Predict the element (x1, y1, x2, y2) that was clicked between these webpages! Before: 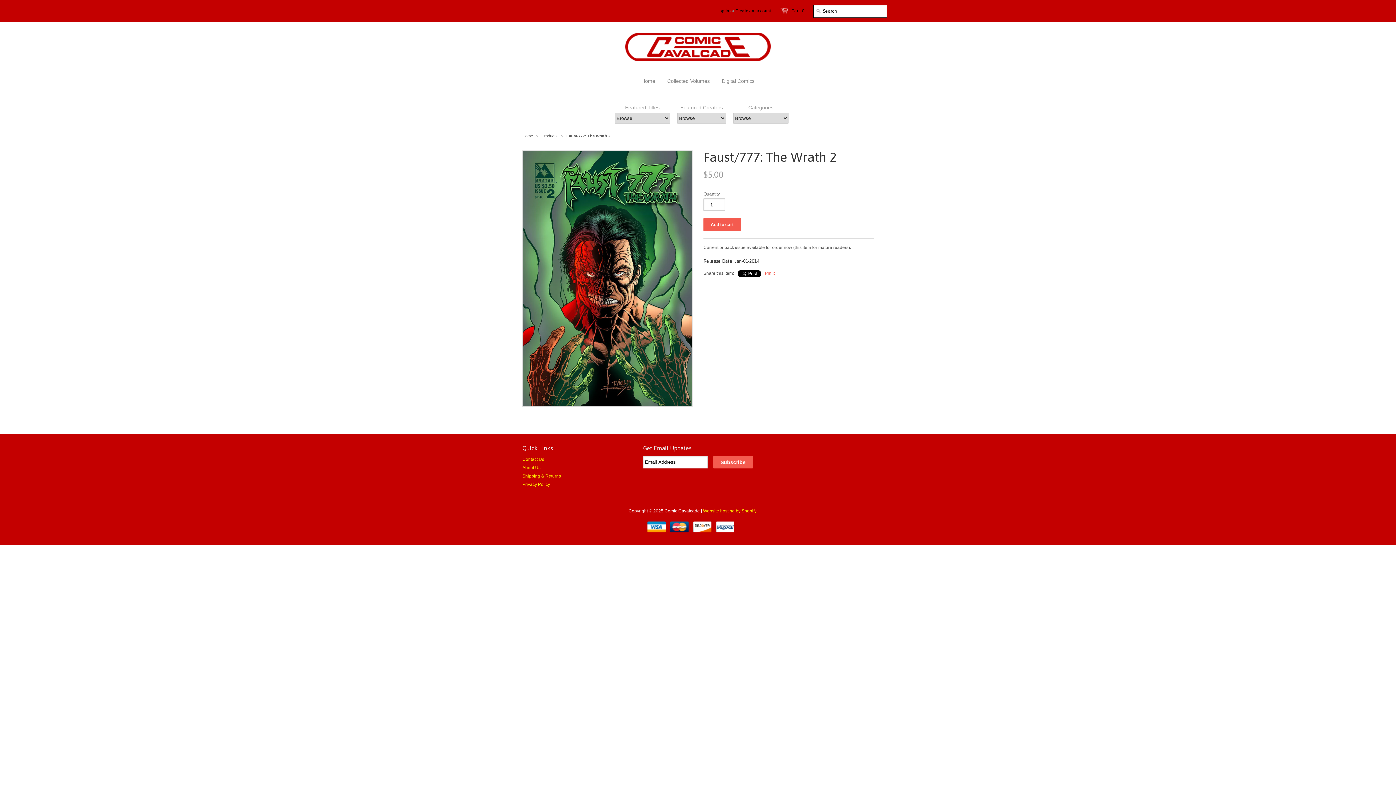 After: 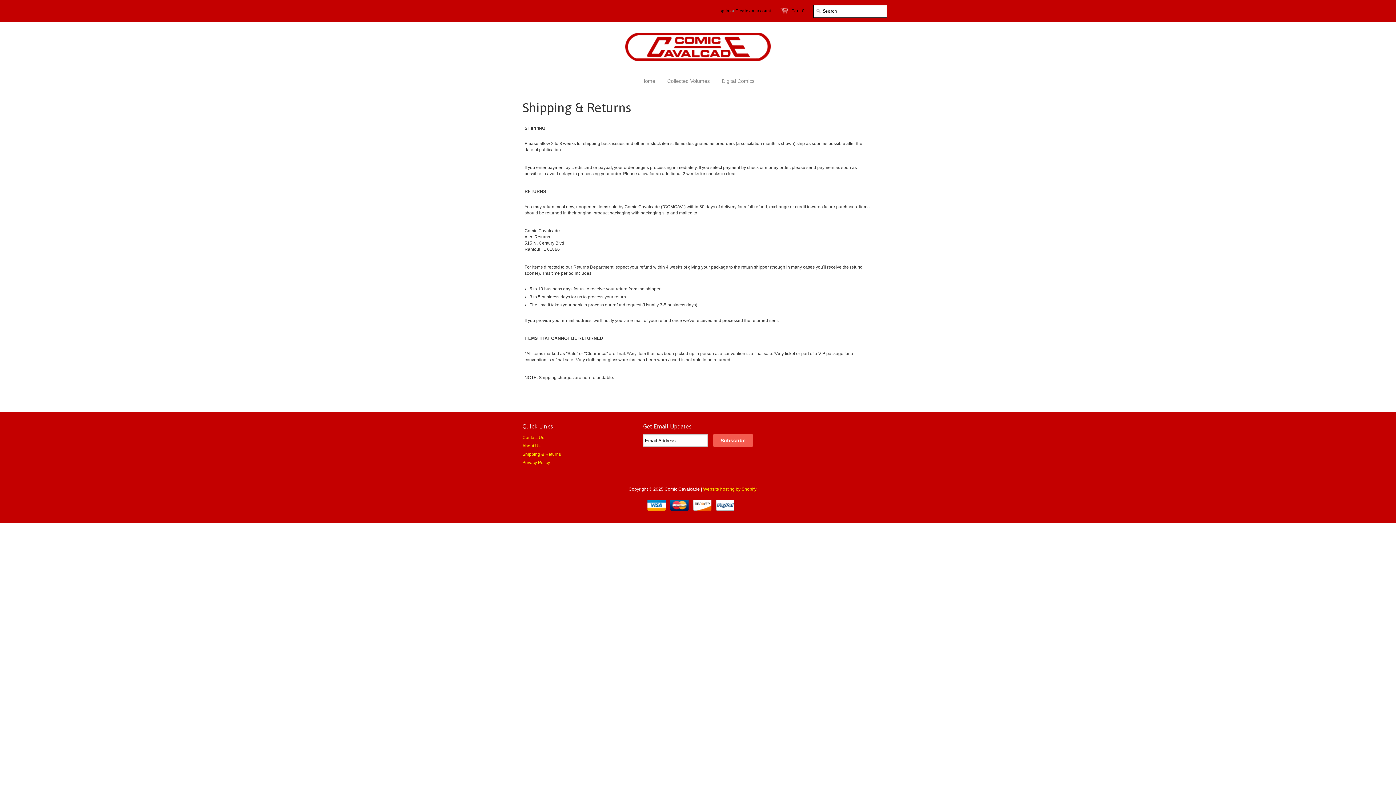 Action: label: Shipping & Returns bbox: (522, 473, 561, 478)